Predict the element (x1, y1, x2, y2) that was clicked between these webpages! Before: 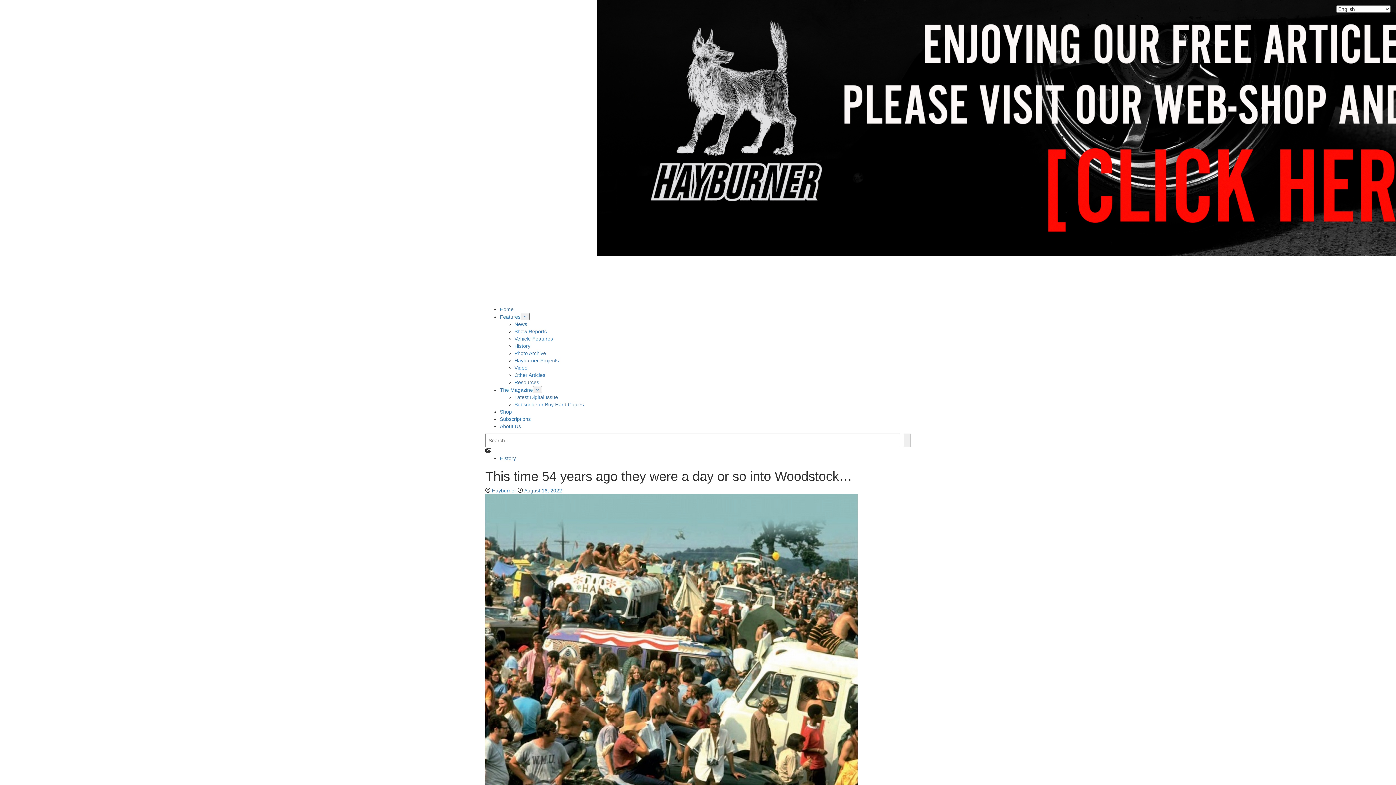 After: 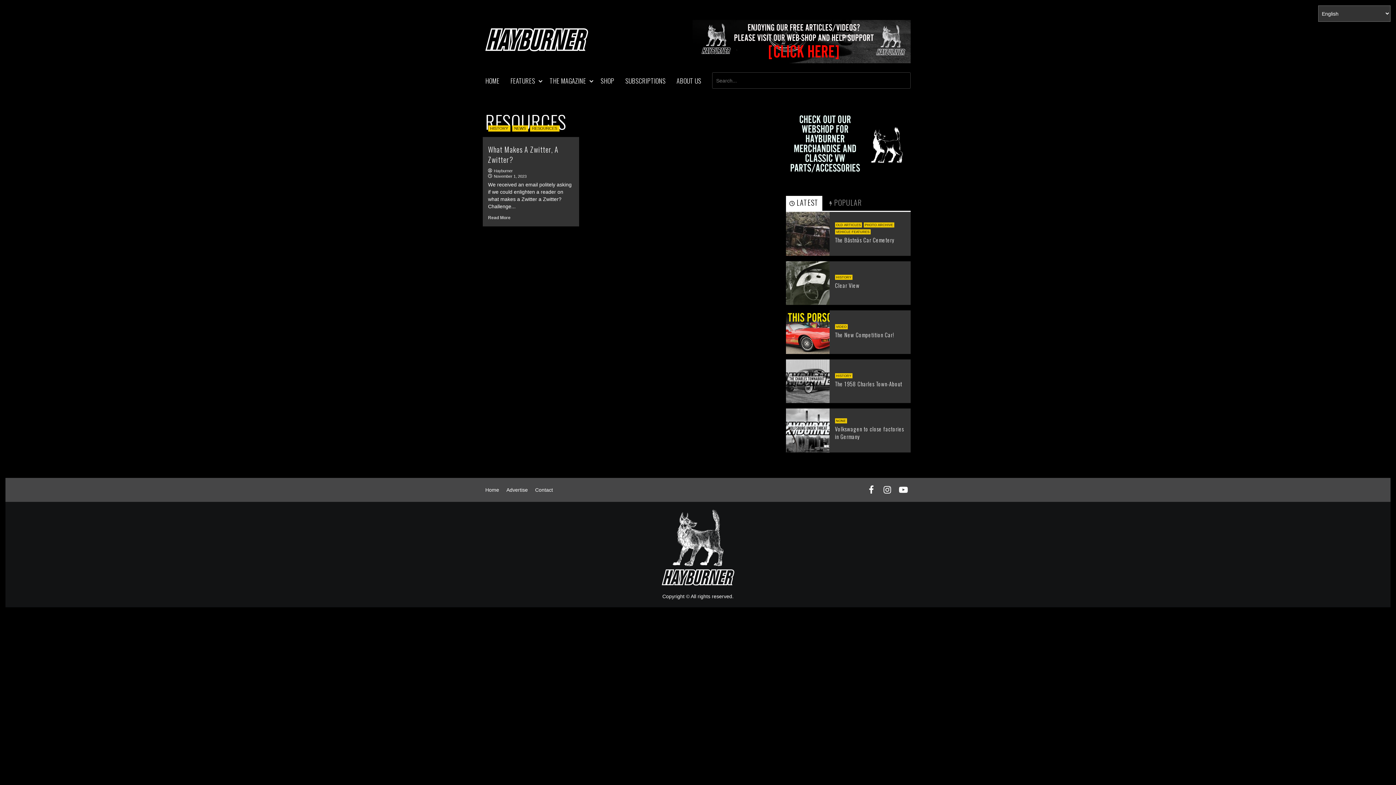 Action: label: Resources bbox: (514, 379, 539, 385)